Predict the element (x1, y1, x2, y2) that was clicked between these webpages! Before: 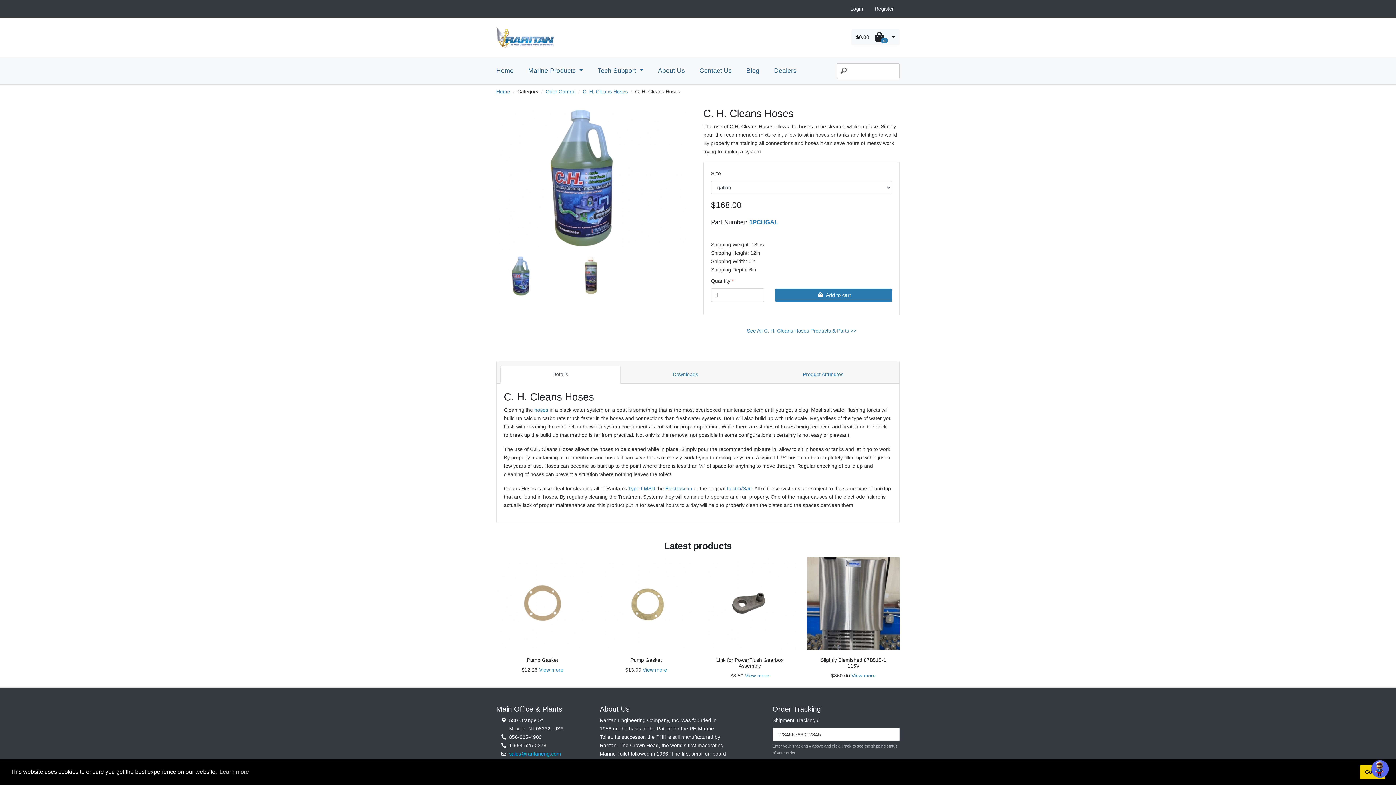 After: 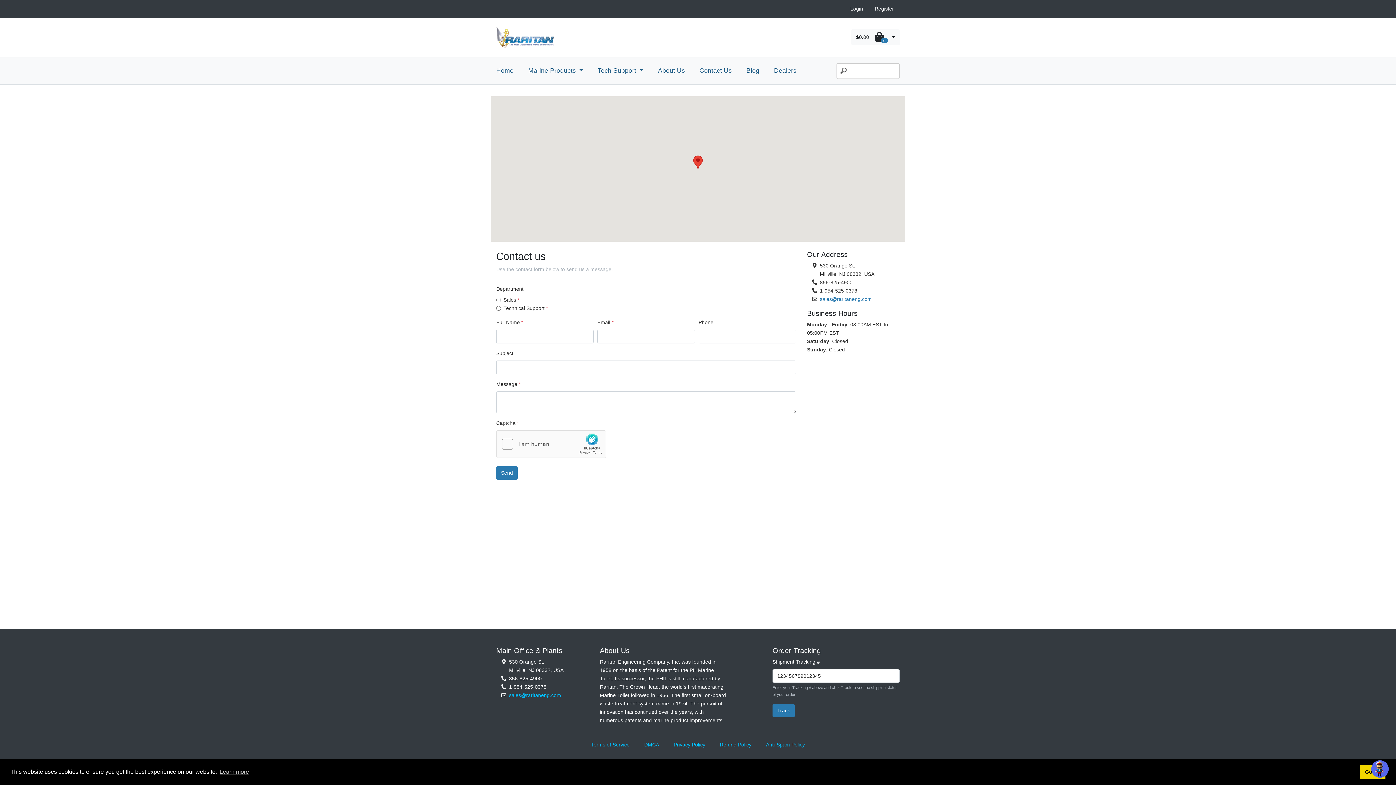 Action: label: Contact Us bbox: (692, 60, 739, 80)